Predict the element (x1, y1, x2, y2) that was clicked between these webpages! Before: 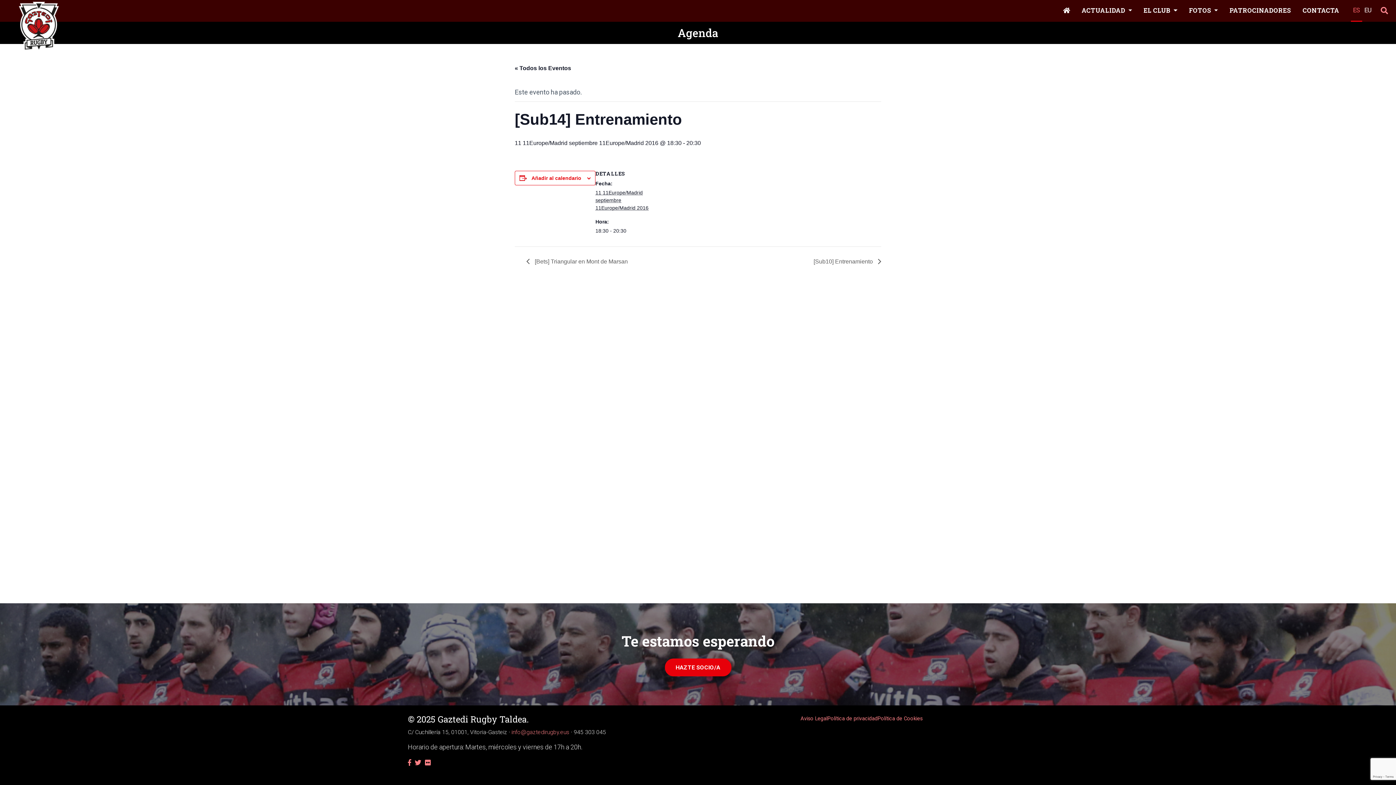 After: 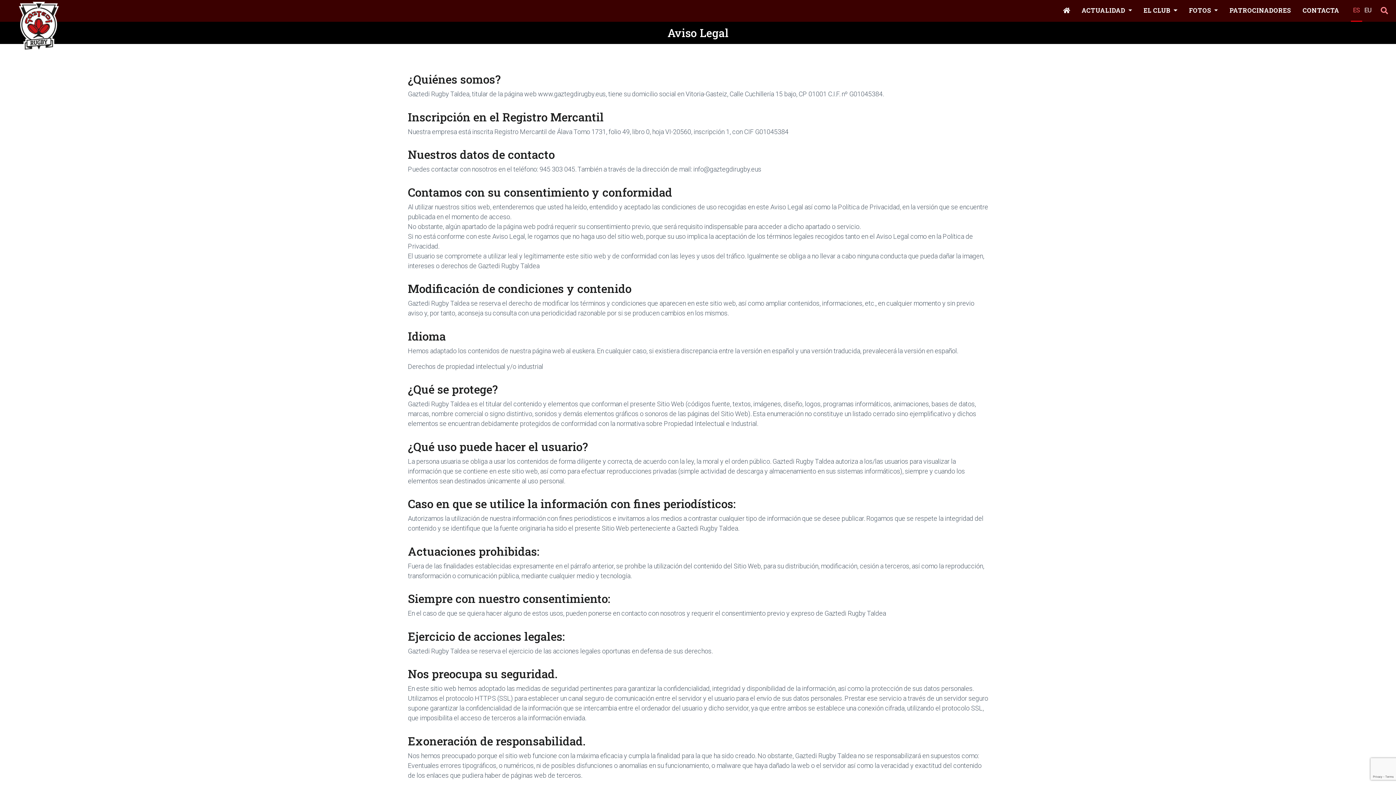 Action: label: Aviso Legal bbox: (800, 712, 827, 725)